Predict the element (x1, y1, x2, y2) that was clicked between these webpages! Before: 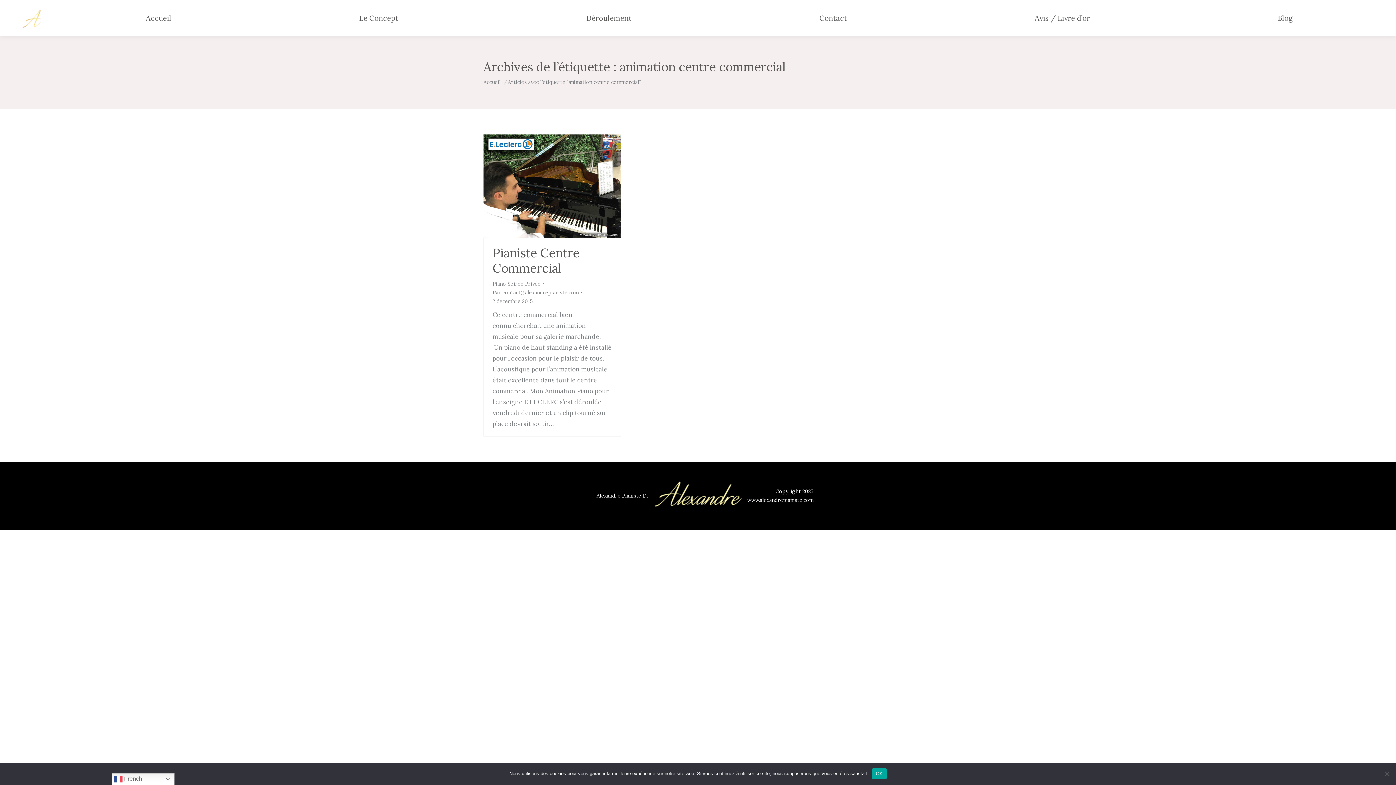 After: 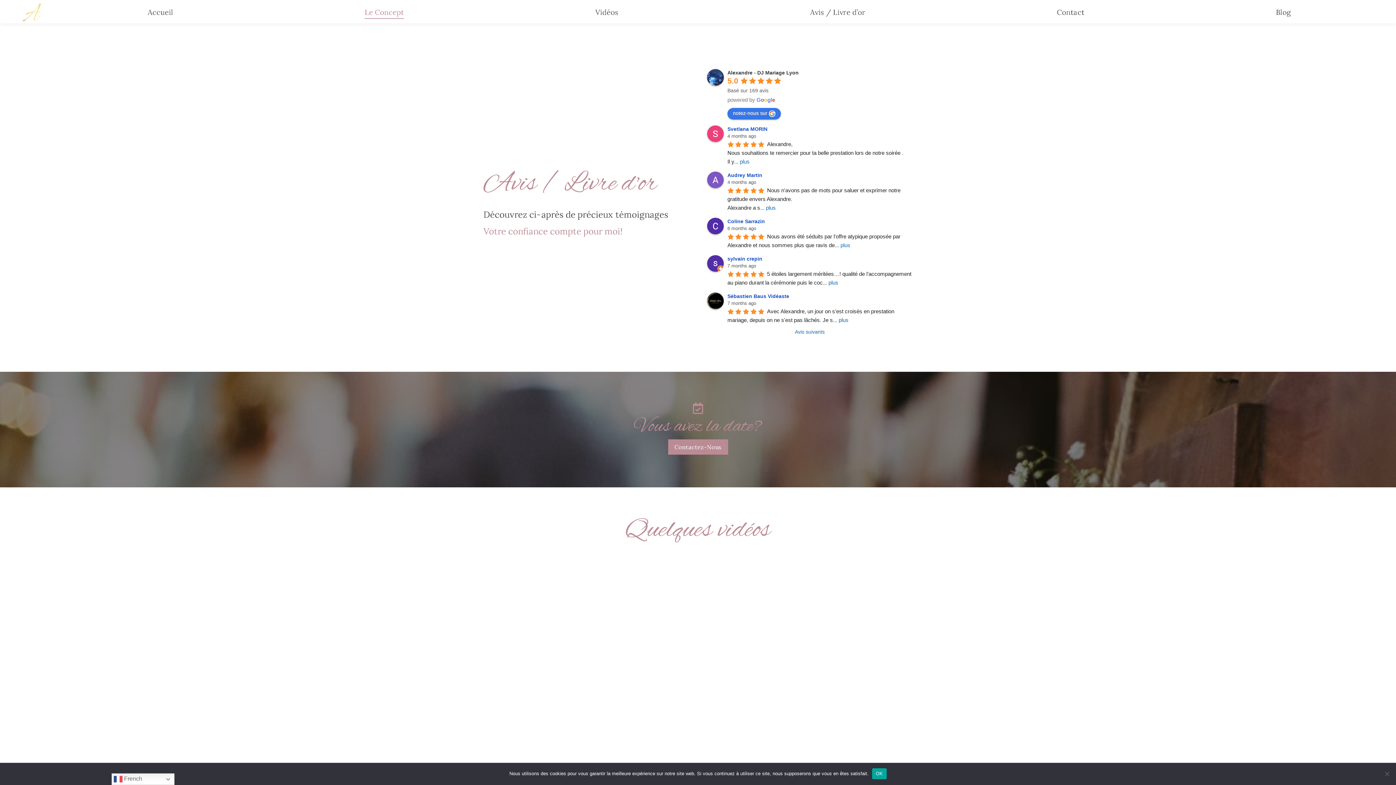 Action: bbox: (946, 6, 1179, 29) label: Avis / Livre d’or